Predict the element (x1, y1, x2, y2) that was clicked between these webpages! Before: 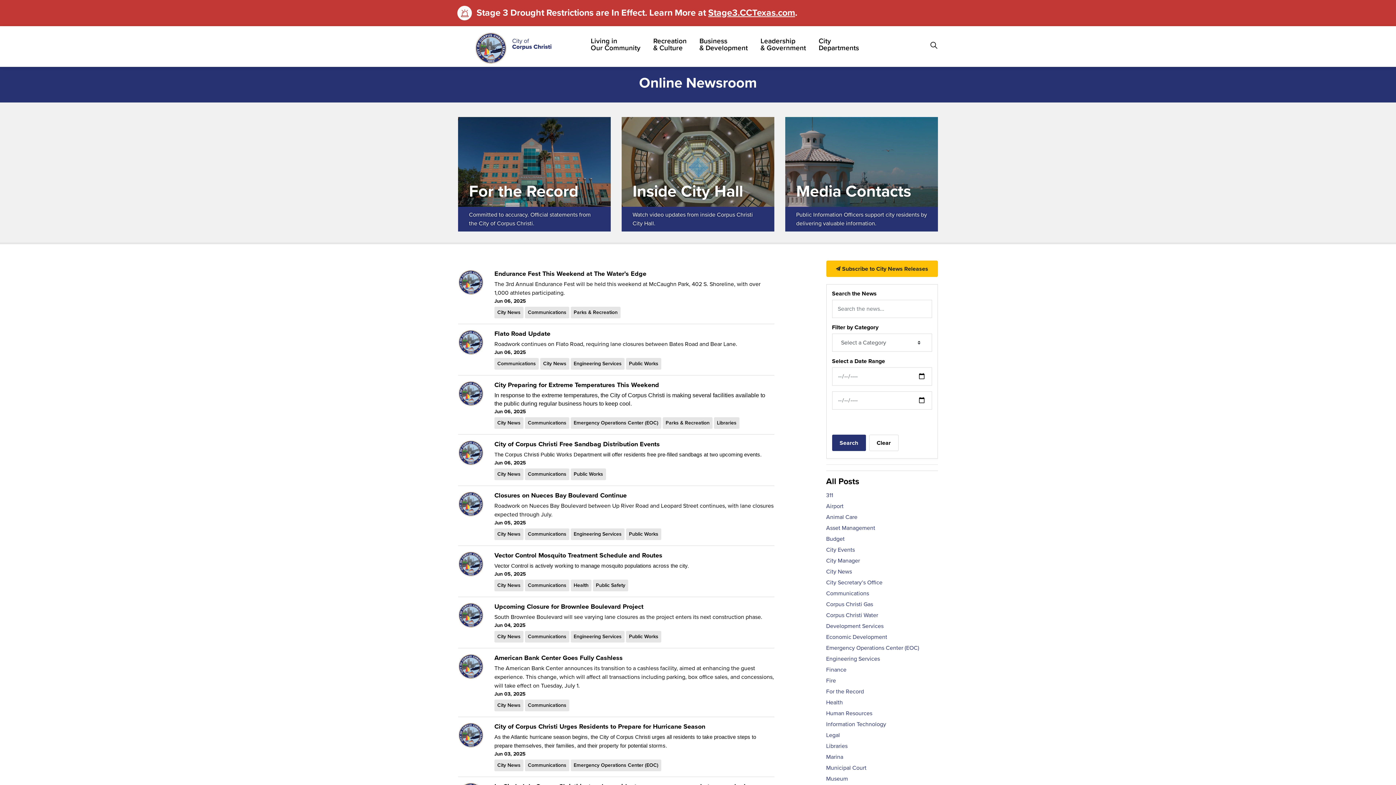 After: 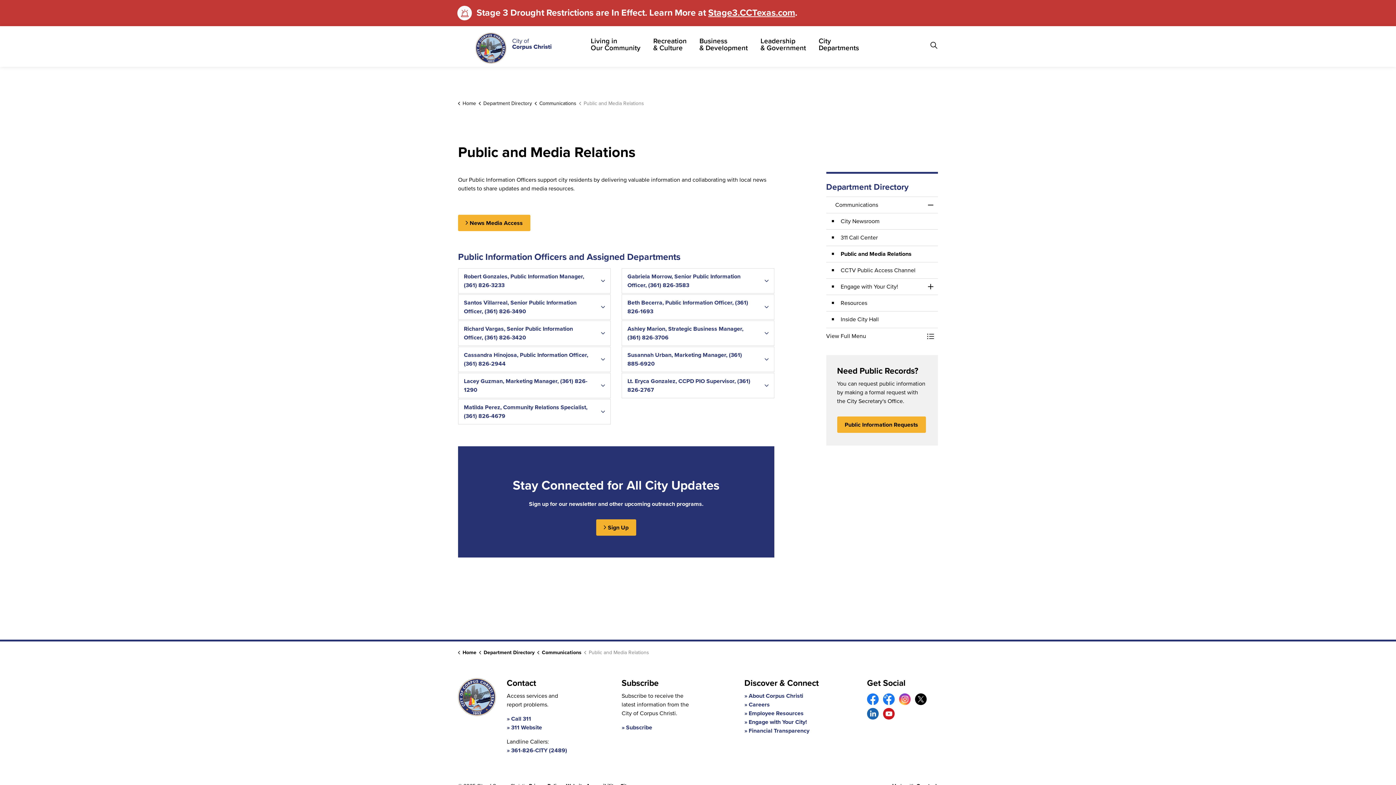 Action: bbox: (785, 117, 938, 231) label: Media Contacts

Public Information Officers support city residents by delivering valuable information.